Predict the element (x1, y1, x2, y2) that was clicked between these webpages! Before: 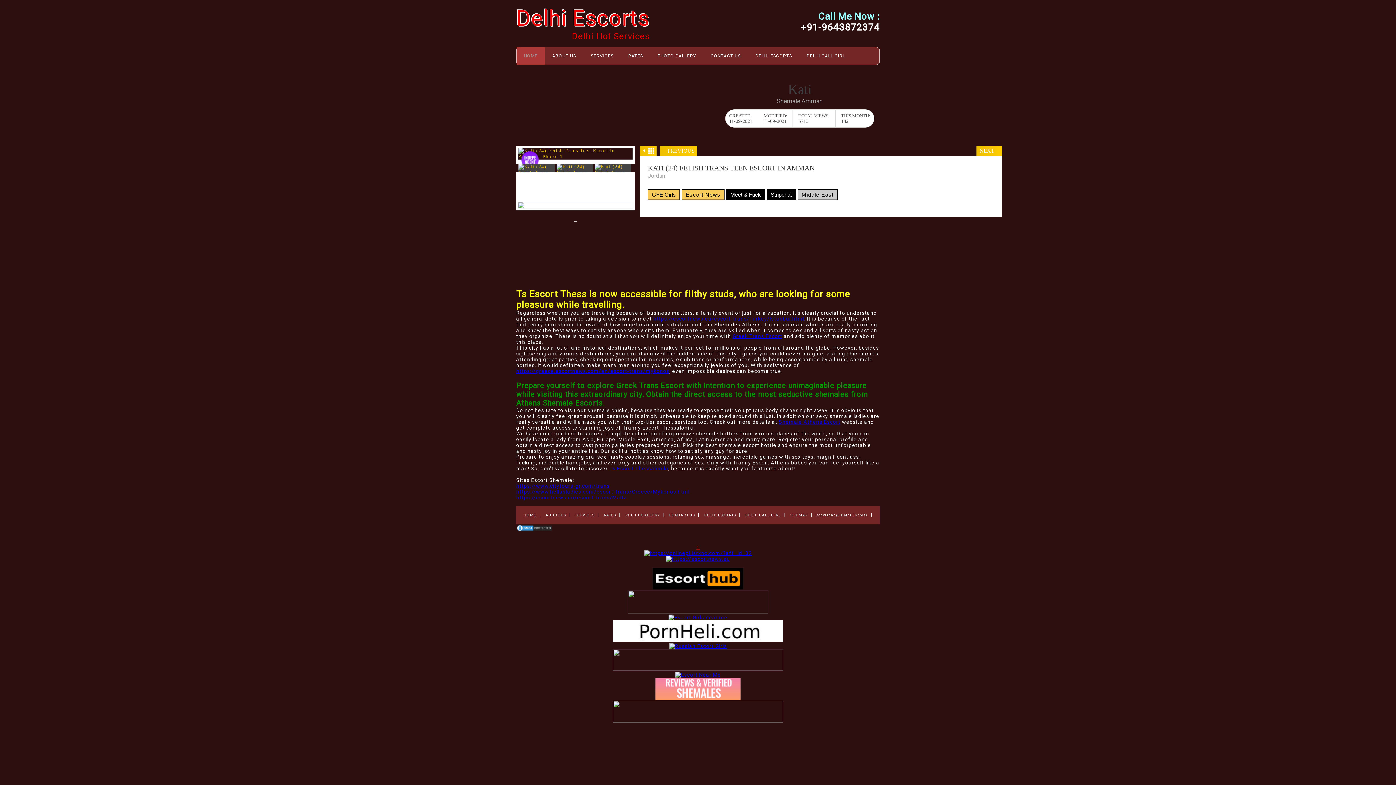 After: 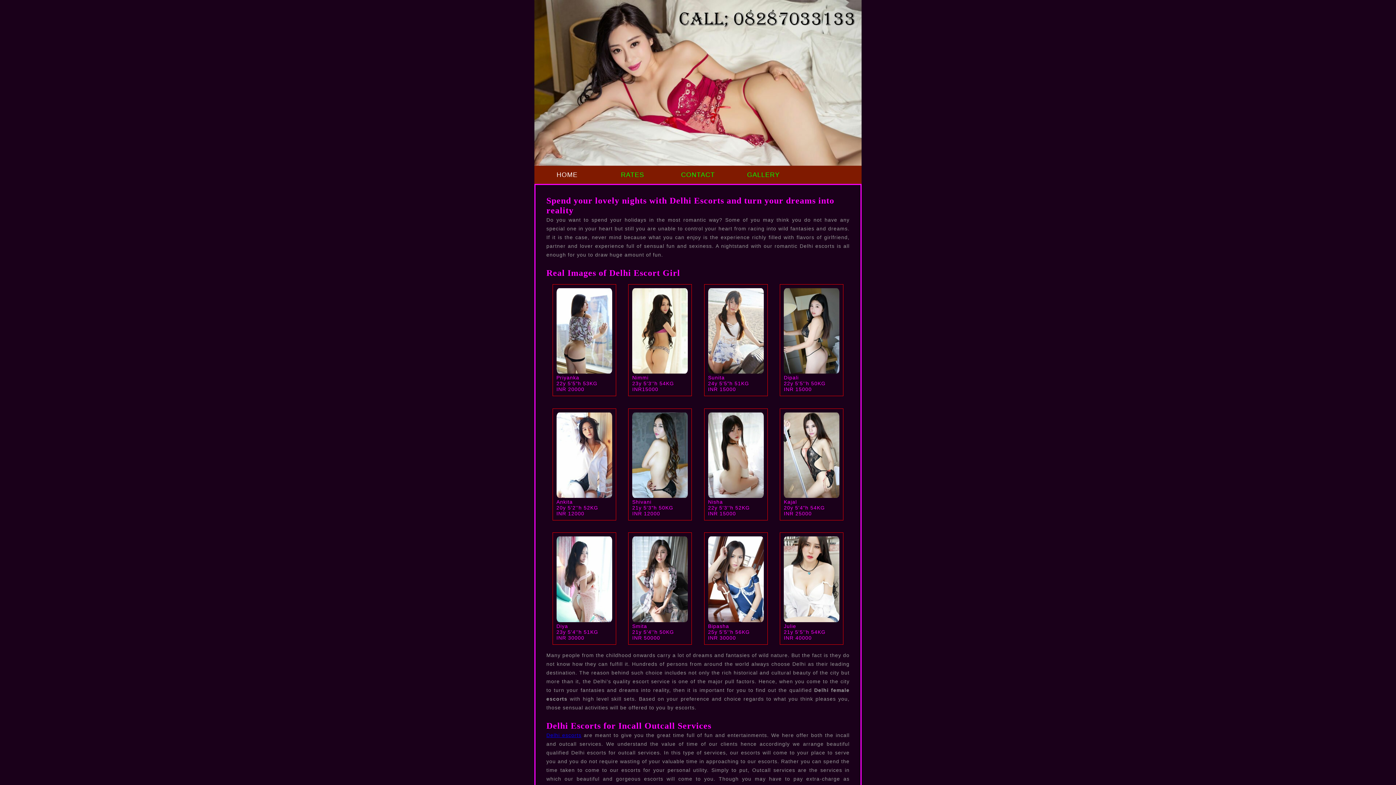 Action: label: Delhi Hot Services bbox: (572, 31, 649, 41)